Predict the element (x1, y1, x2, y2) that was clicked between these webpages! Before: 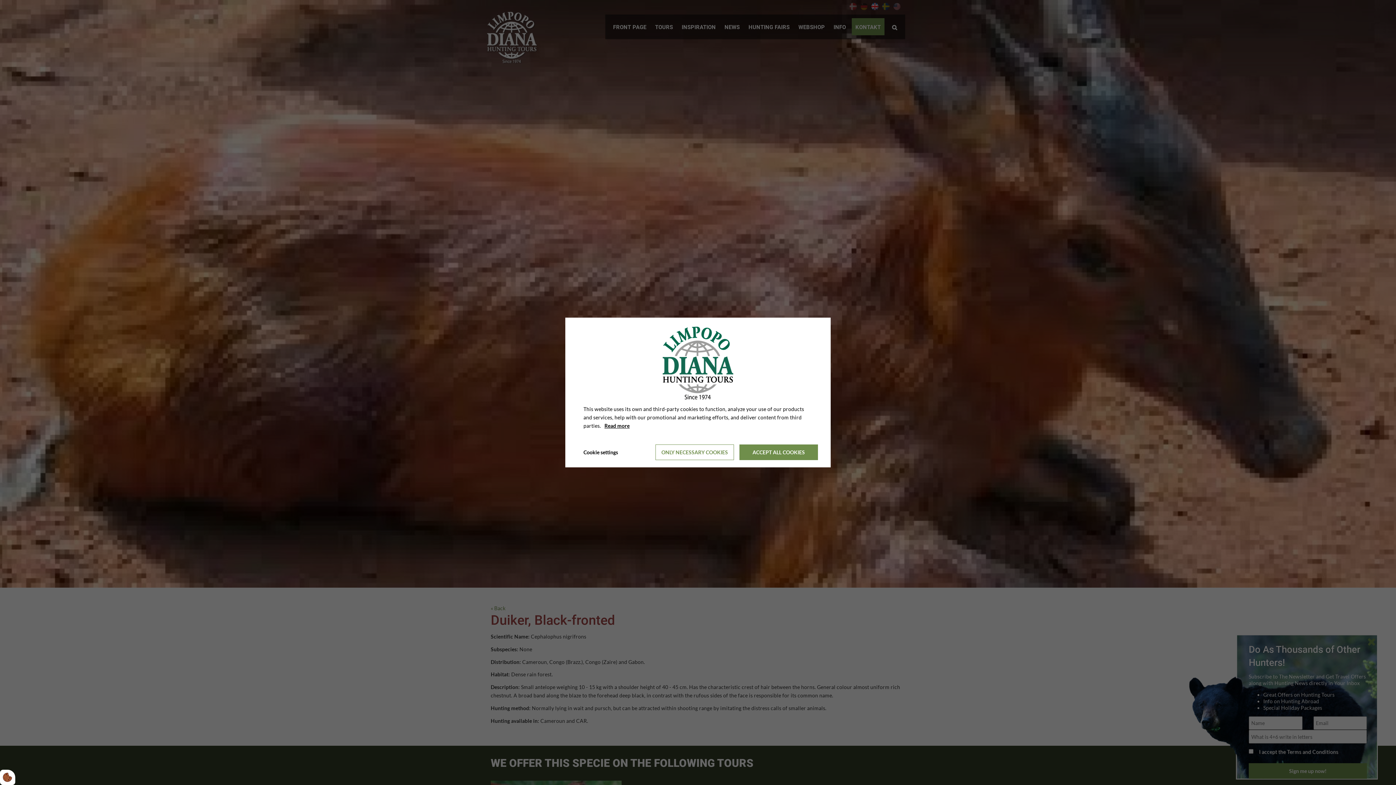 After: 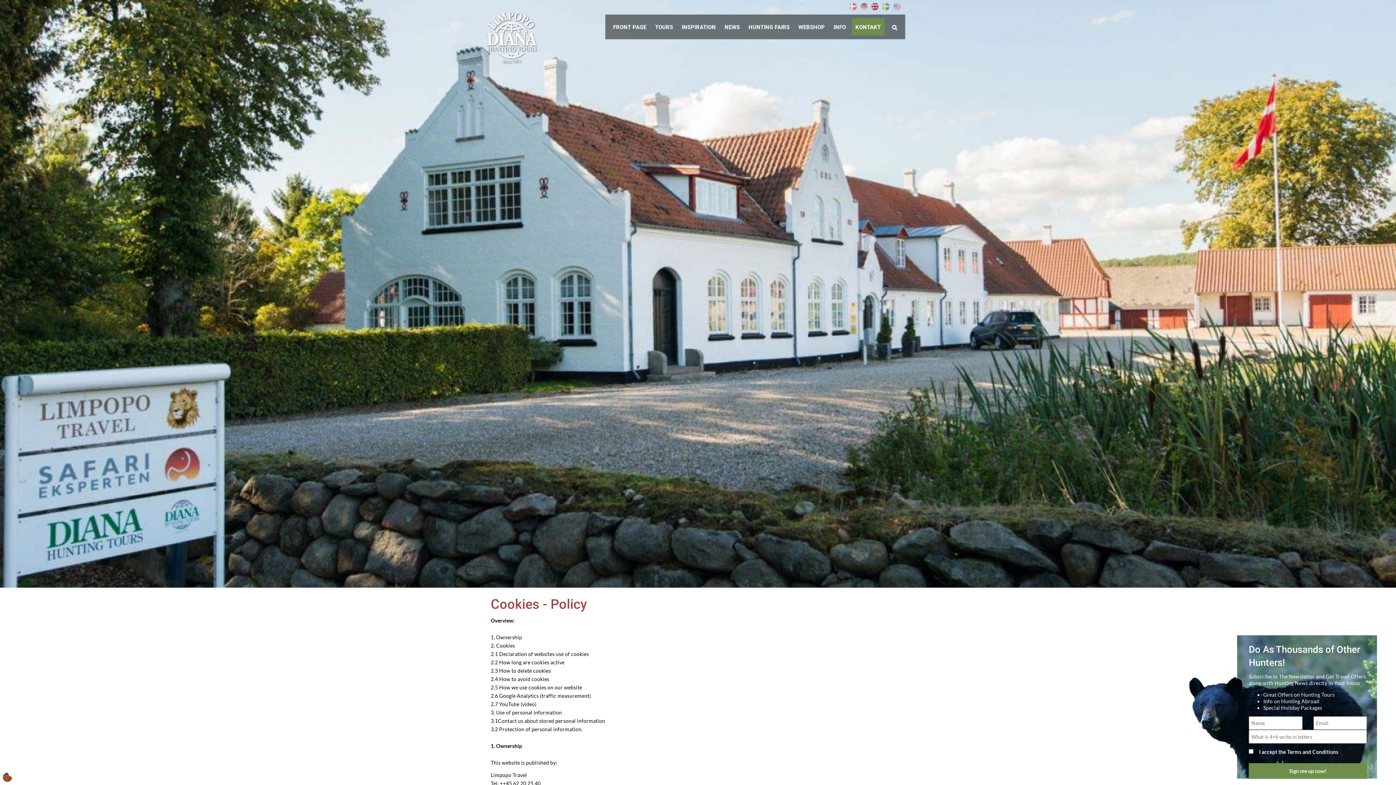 Action: bbox: (604, 421, 629, 430) label: Read more